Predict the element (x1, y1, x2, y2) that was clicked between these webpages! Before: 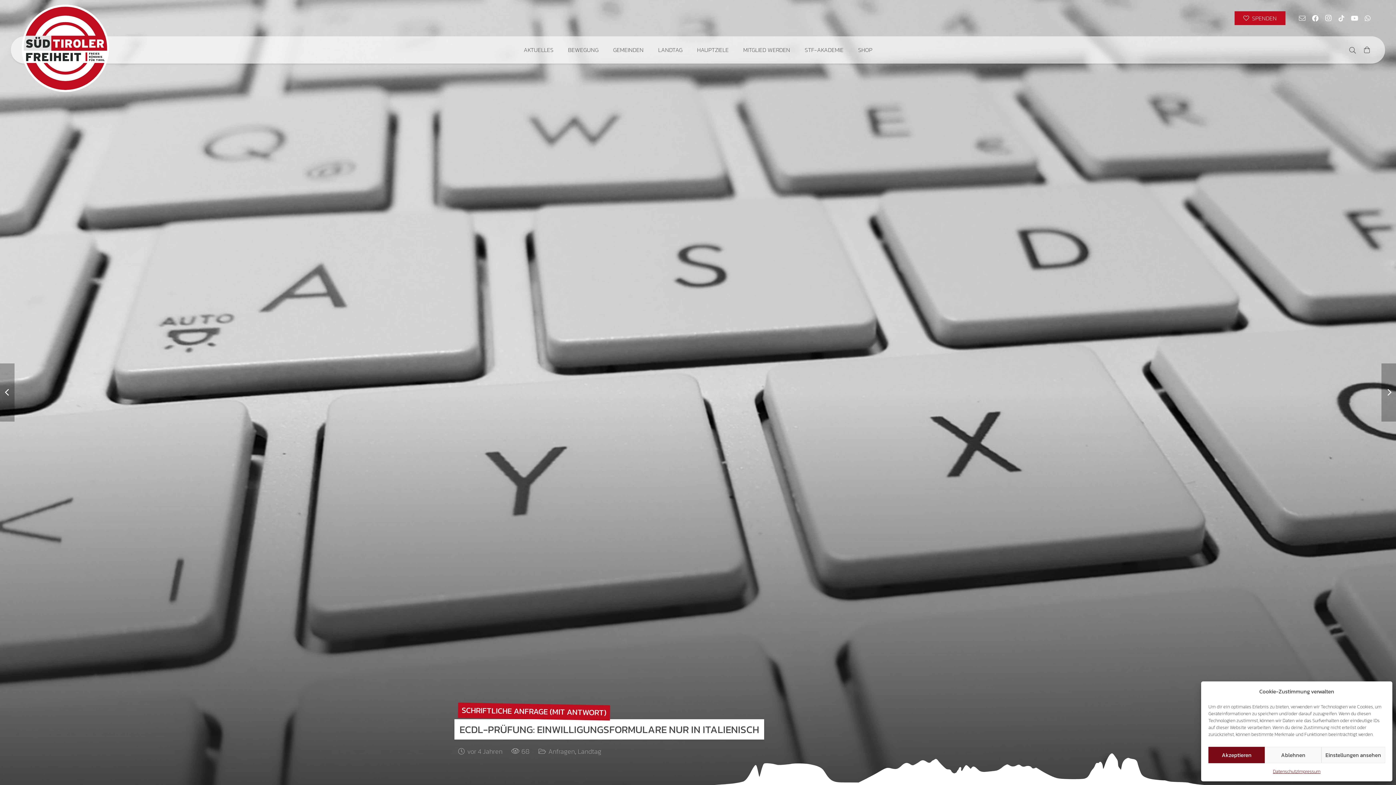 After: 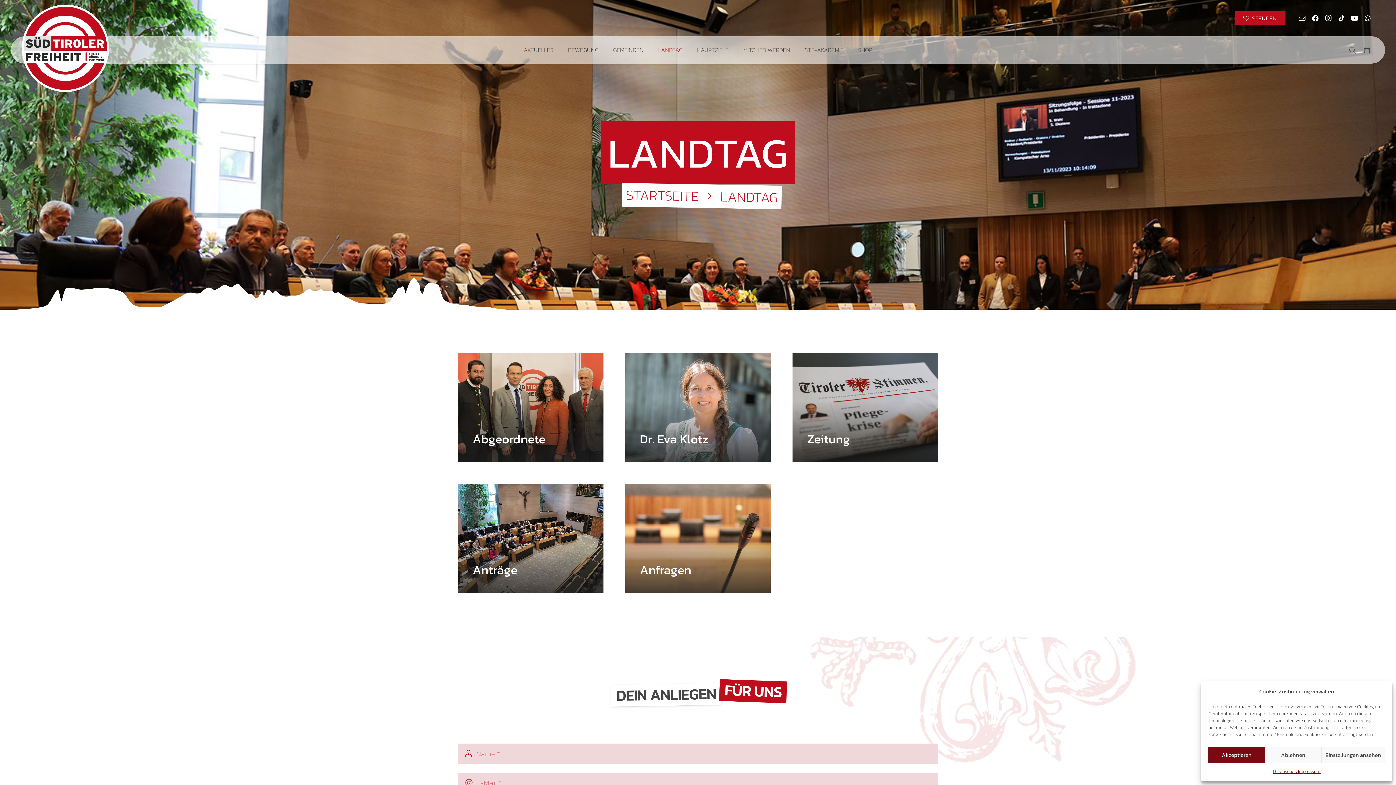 Action: label: LANDTAG bbox: (651, 36, 690, 63)